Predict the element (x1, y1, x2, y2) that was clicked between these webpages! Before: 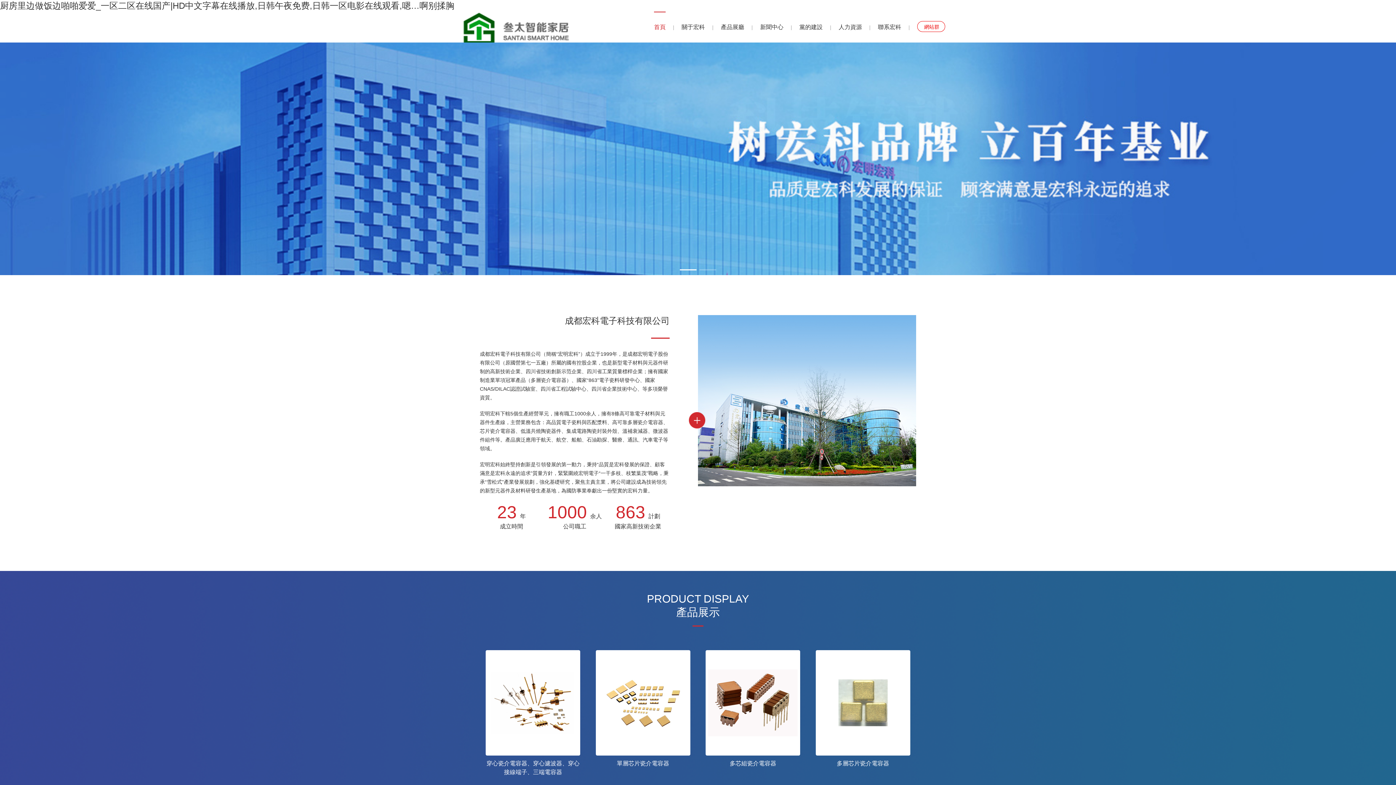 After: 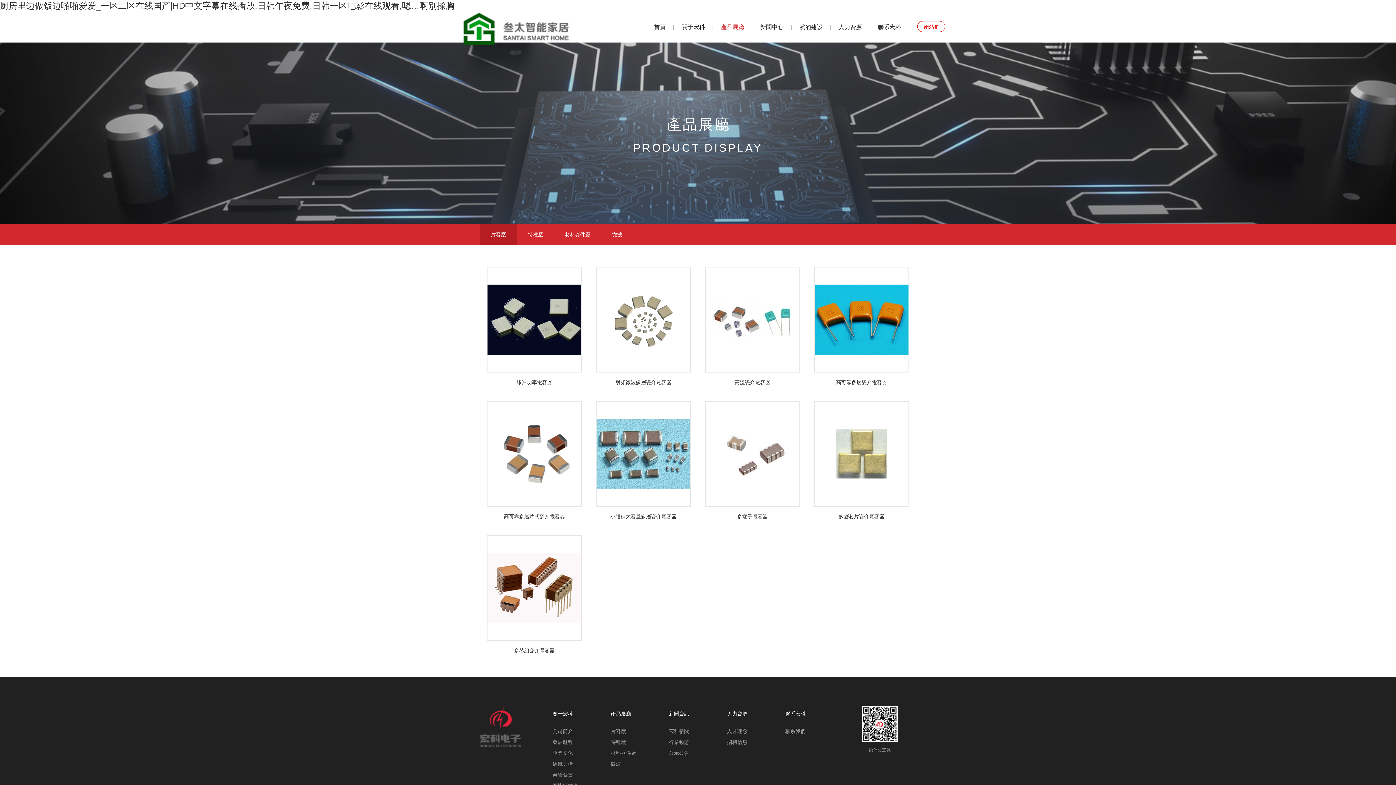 Action: bbox: (485, 650, 580, 777) label: 穿心瓷介電容器、穿心濾波器、穿心接線端子、三端電容器